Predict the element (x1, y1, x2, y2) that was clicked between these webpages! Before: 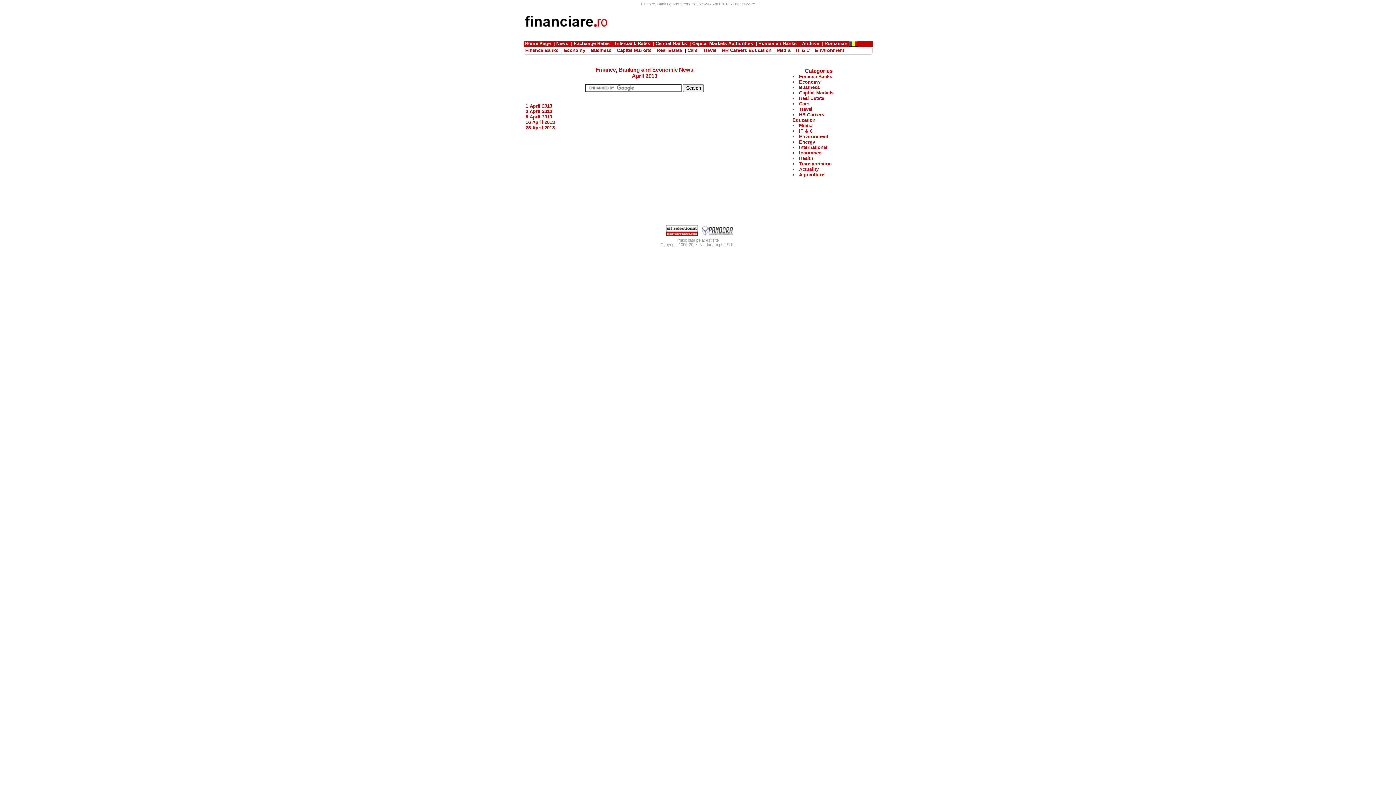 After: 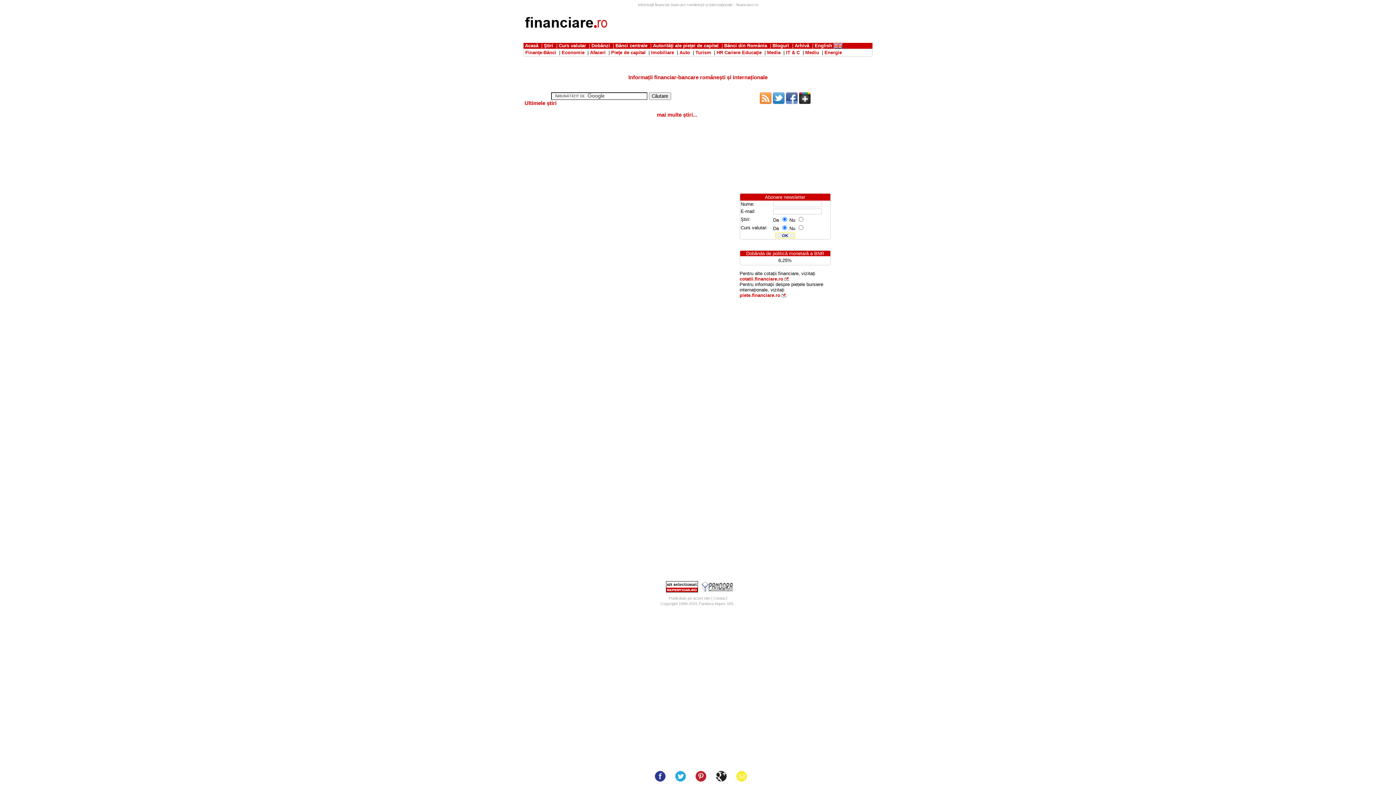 Action: label: Romanian  bbox: (824, 40, 858, 46)